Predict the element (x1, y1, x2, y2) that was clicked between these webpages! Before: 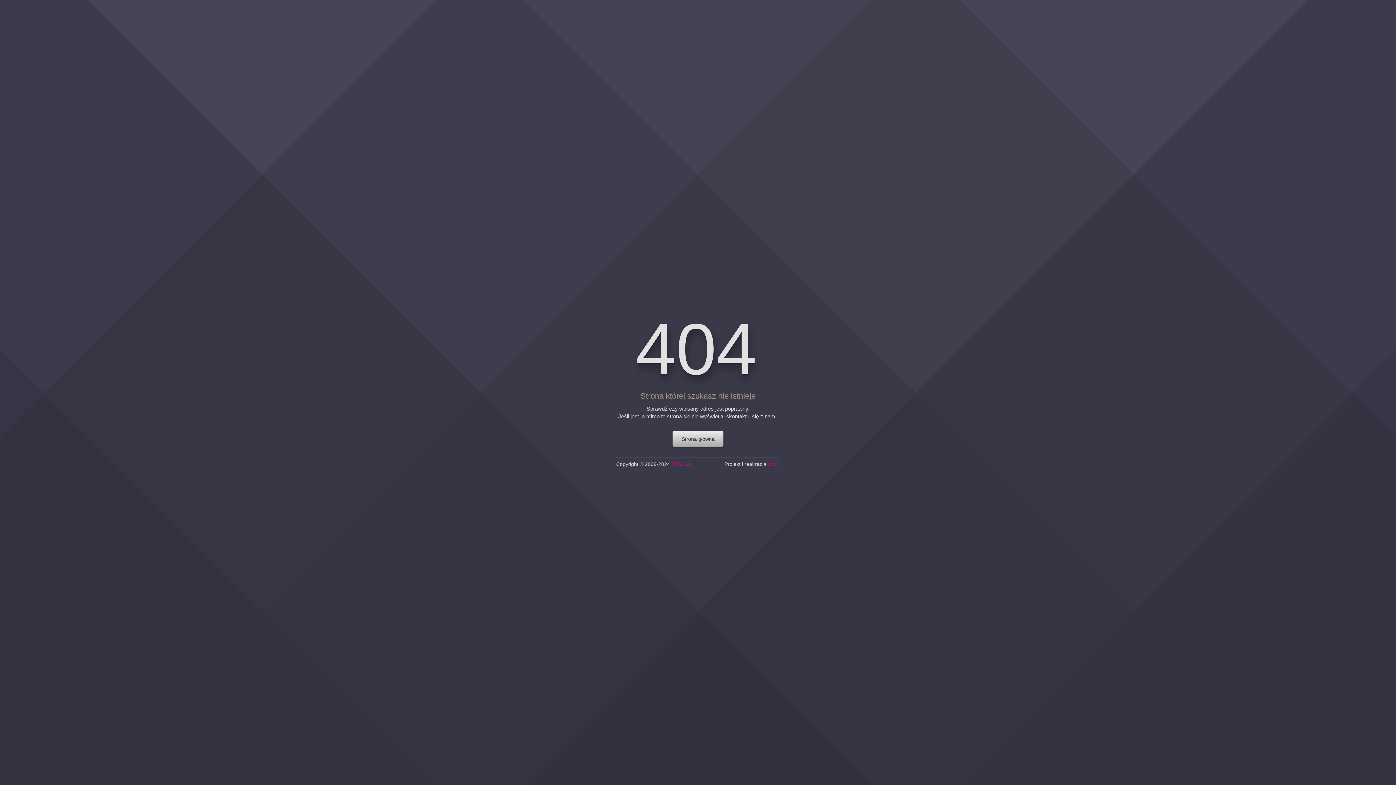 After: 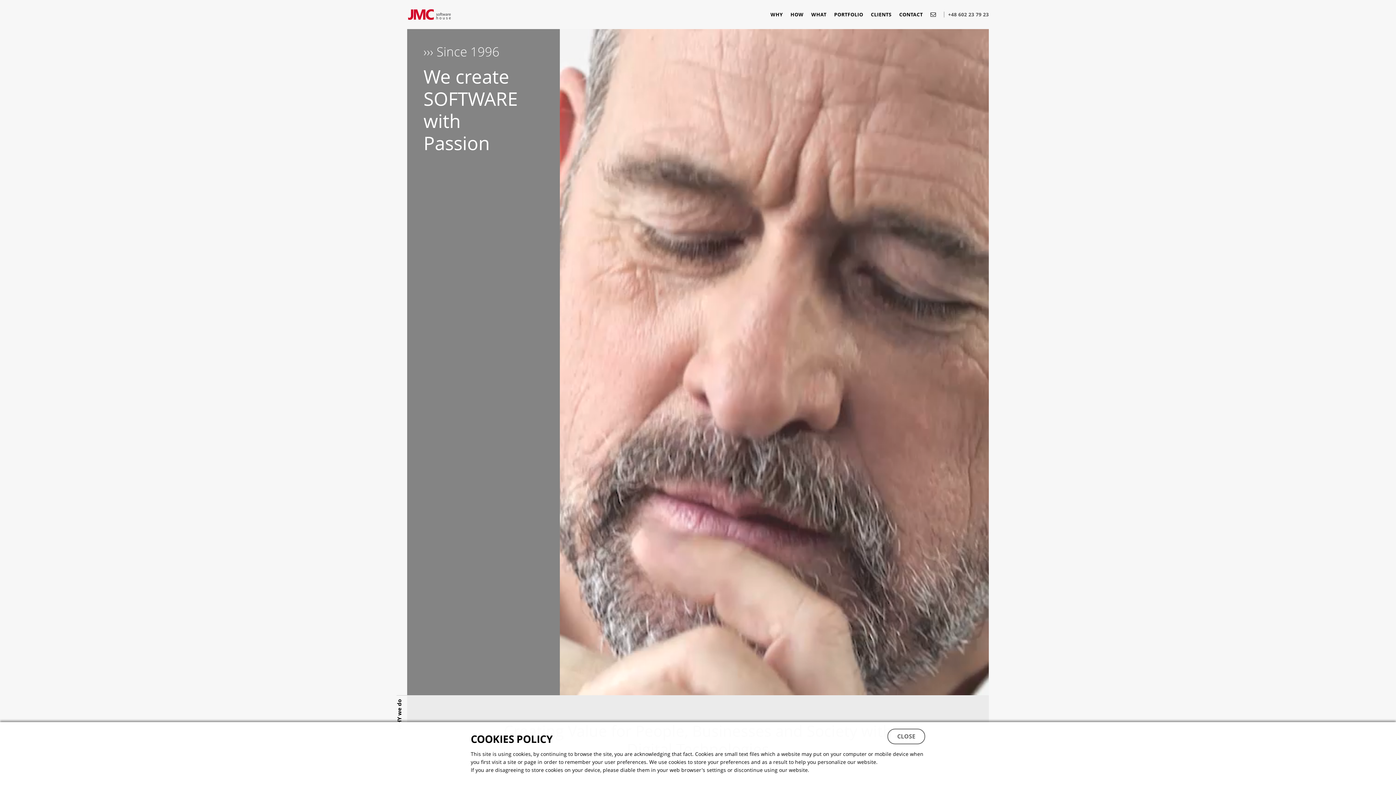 Action: label: JMC bbox: (768, 461, 778, 466)